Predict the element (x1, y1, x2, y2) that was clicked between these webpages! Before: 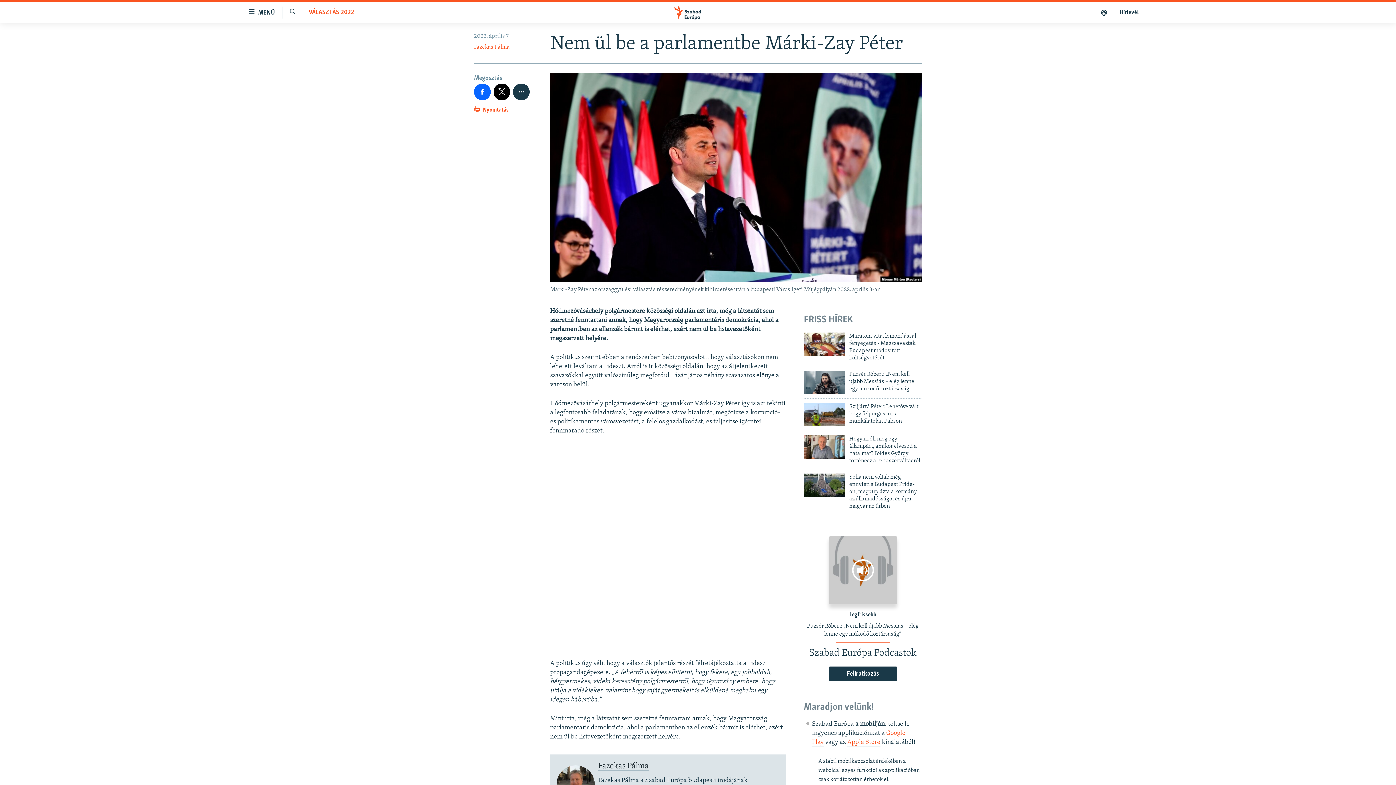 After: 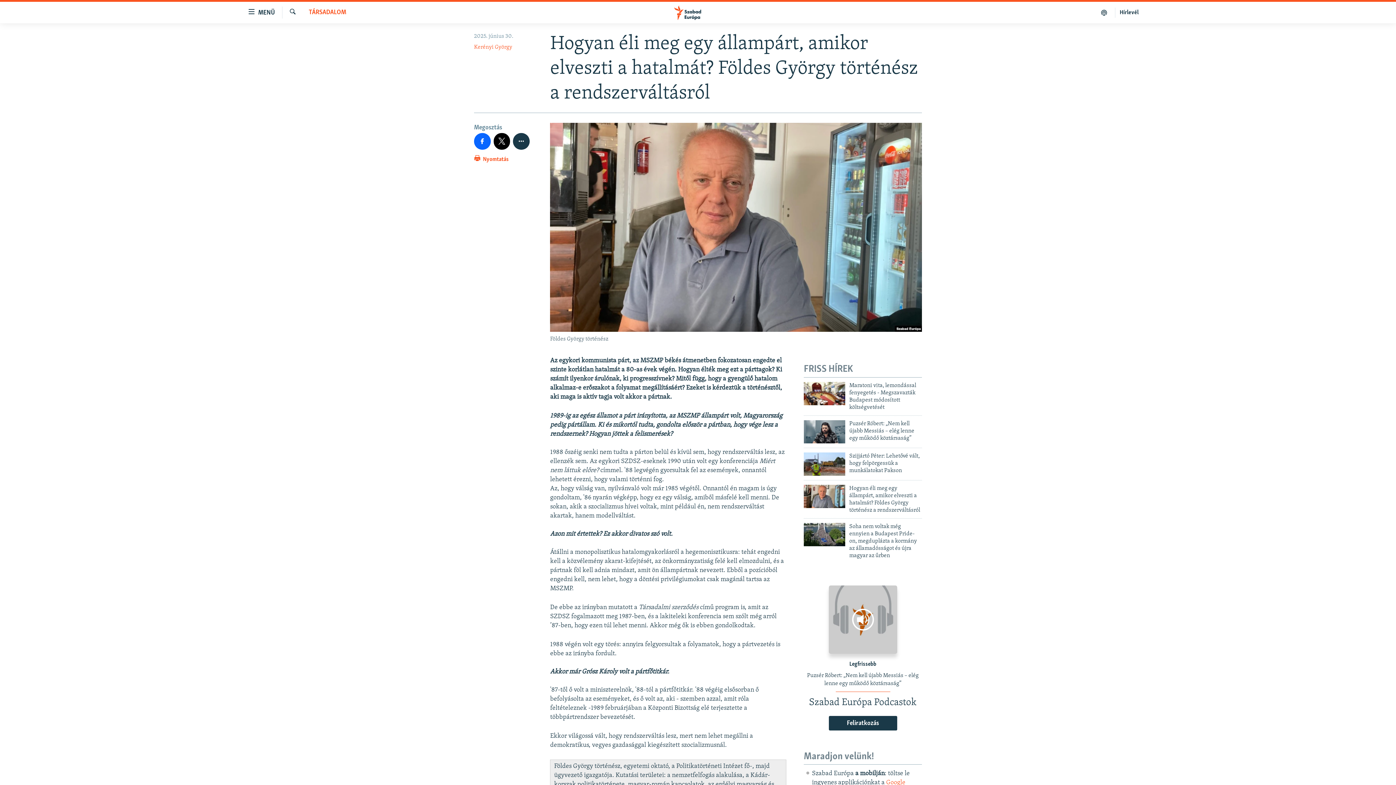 Action: bbox: (804, 435, 845, 458)